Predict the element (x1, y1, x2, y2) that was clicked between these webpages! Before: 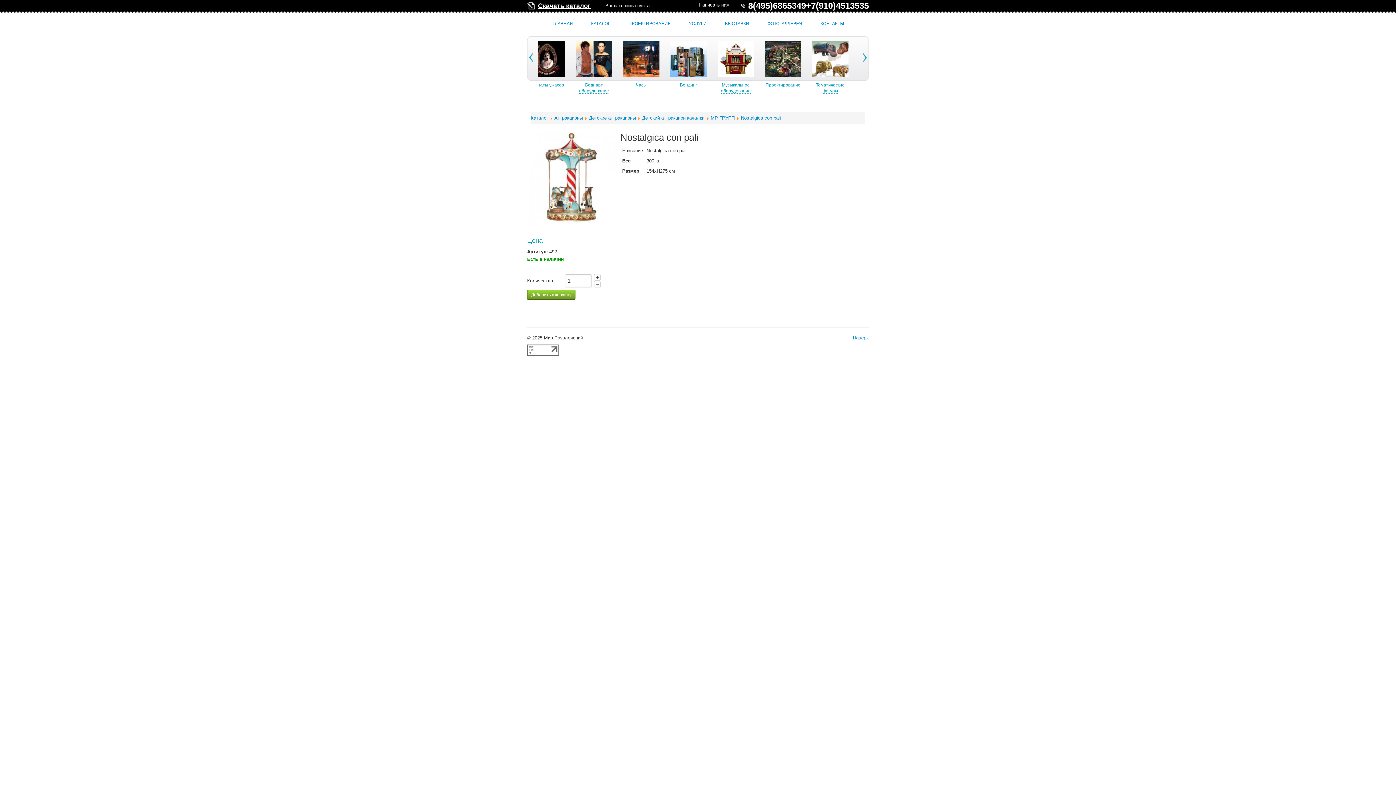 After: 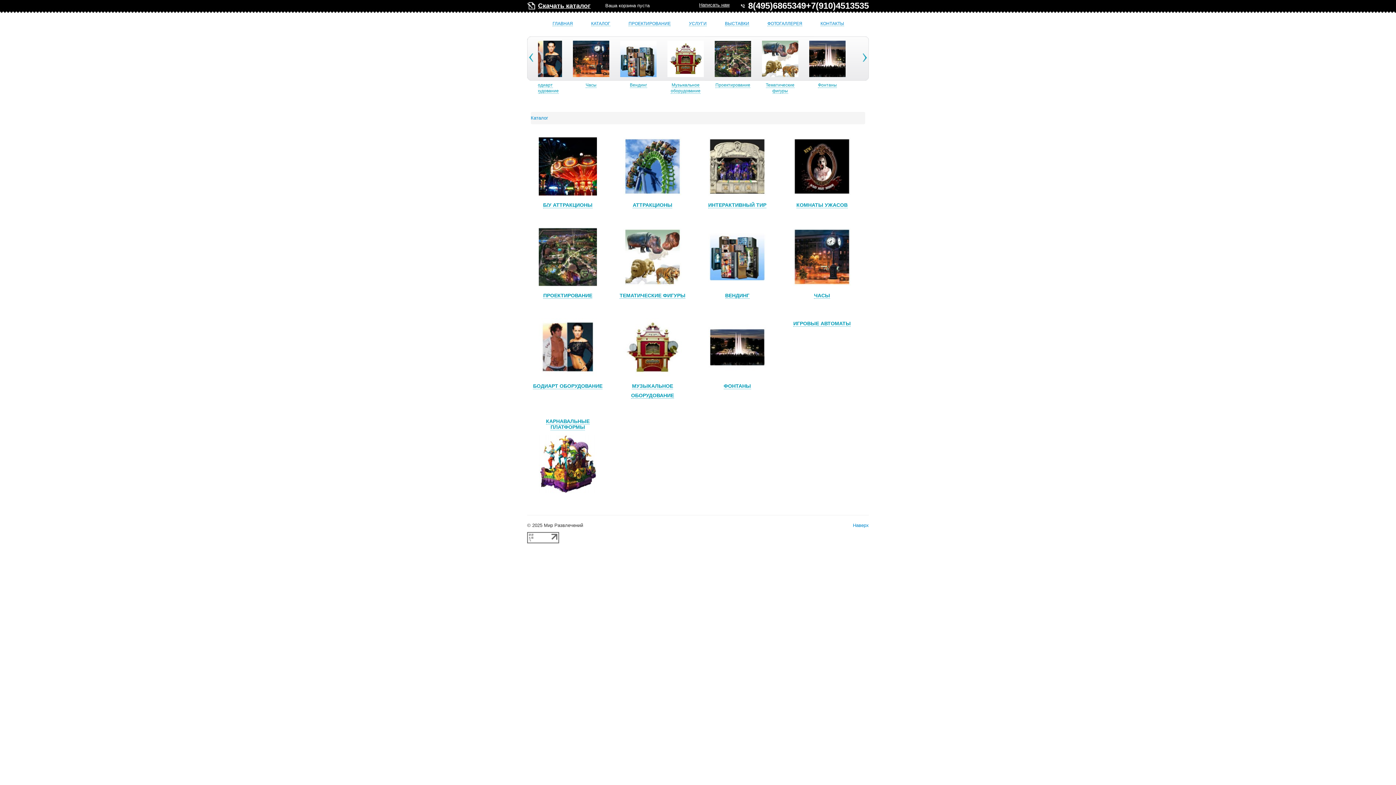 Action: bbox: (591, 21, 610, 26) label: КАТАЛОГ